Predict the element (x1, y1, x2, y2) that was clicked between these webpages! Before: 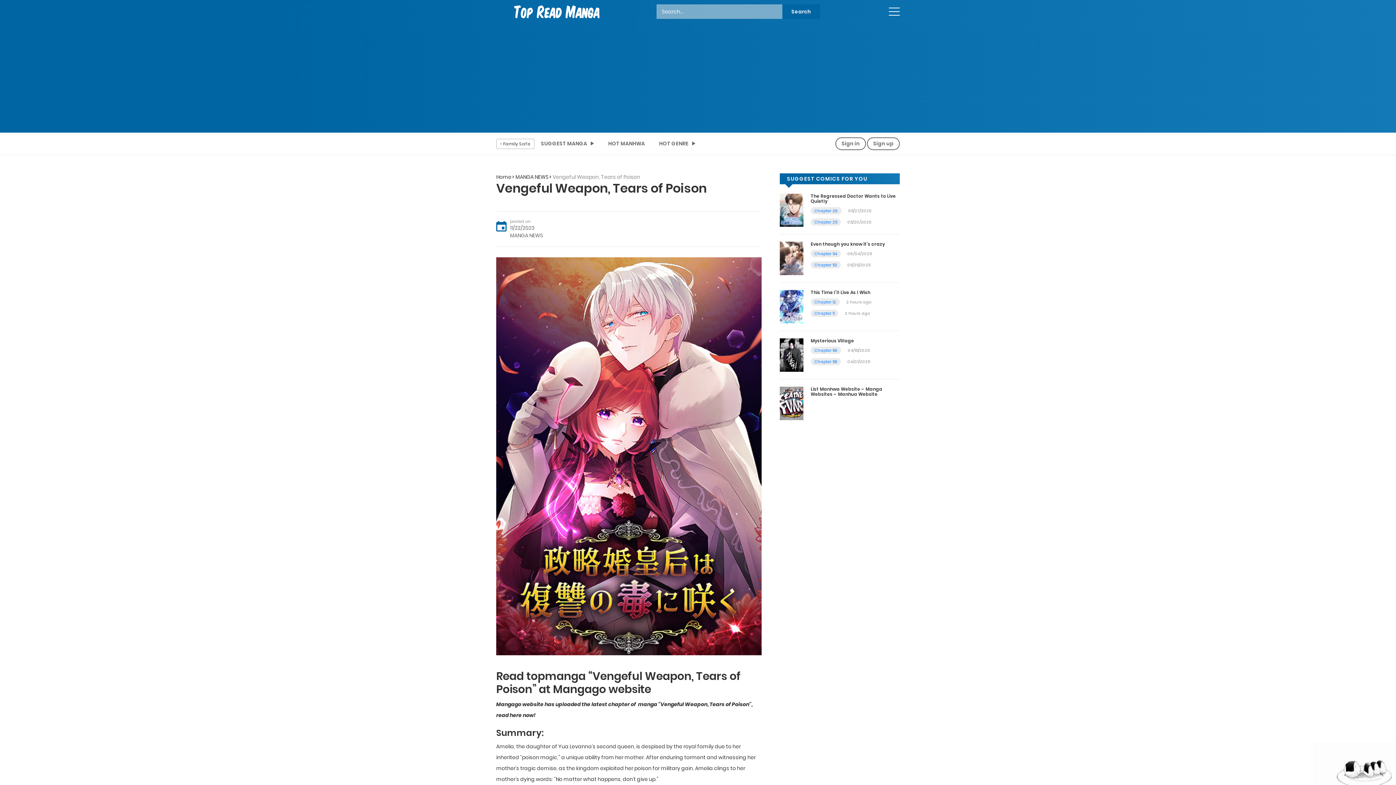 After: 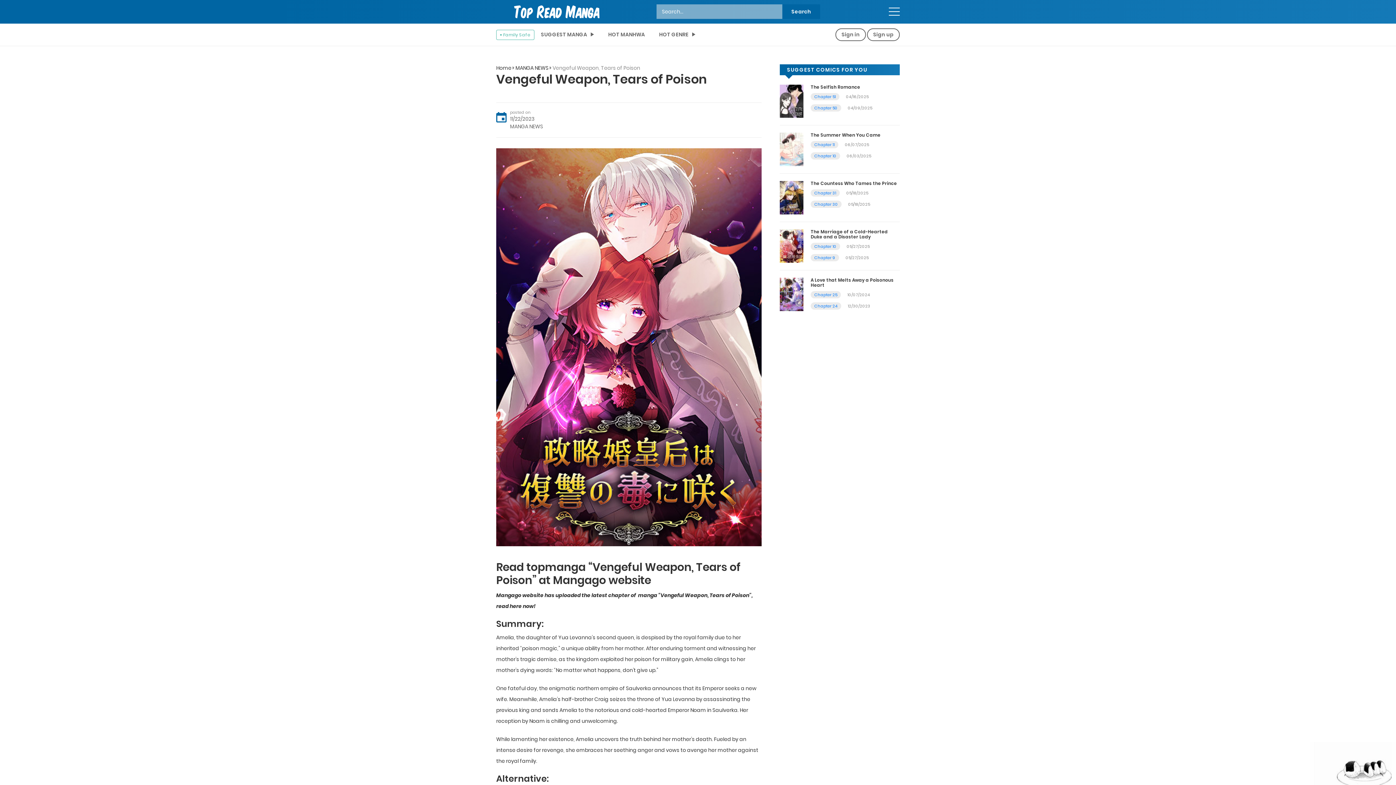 Action: label: Family Safe bbox: (500, 140, 530, 146)